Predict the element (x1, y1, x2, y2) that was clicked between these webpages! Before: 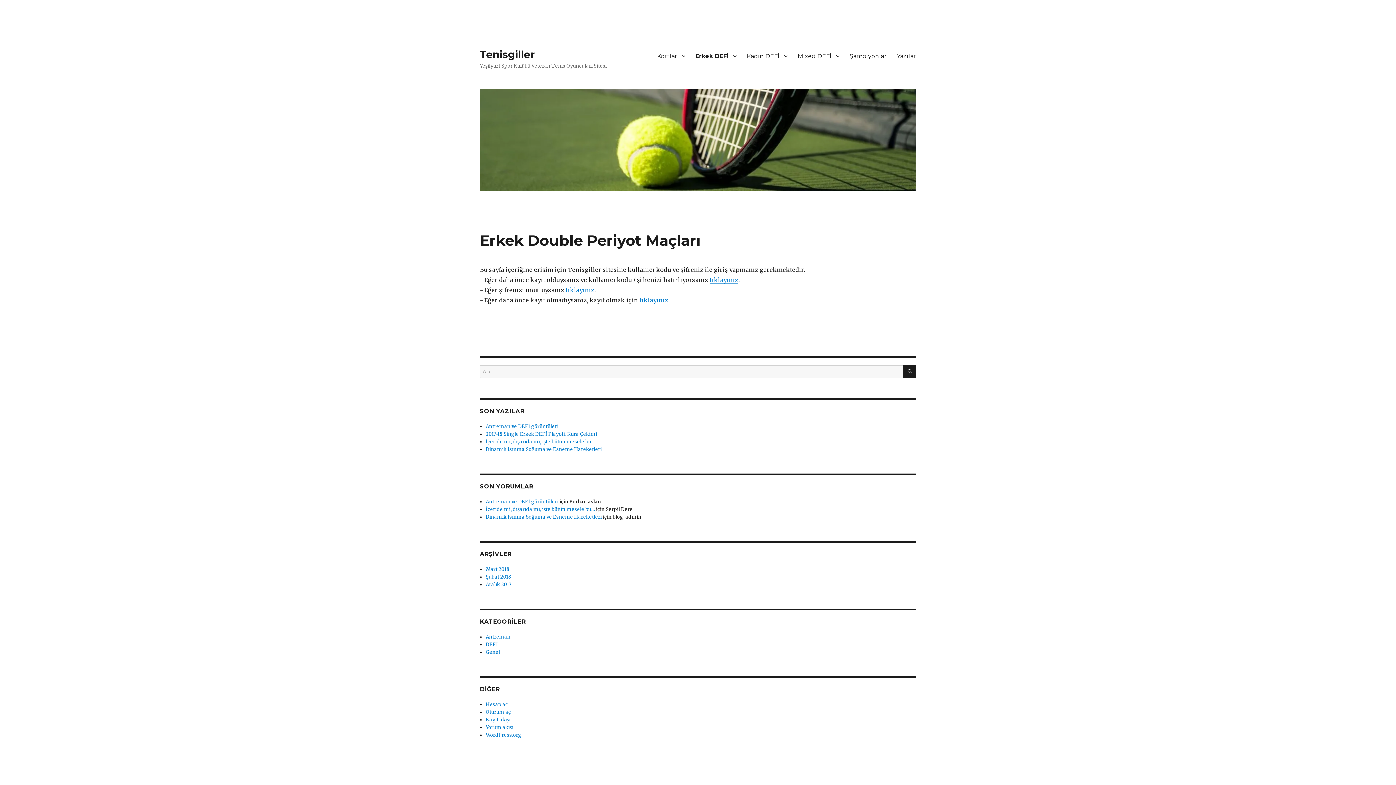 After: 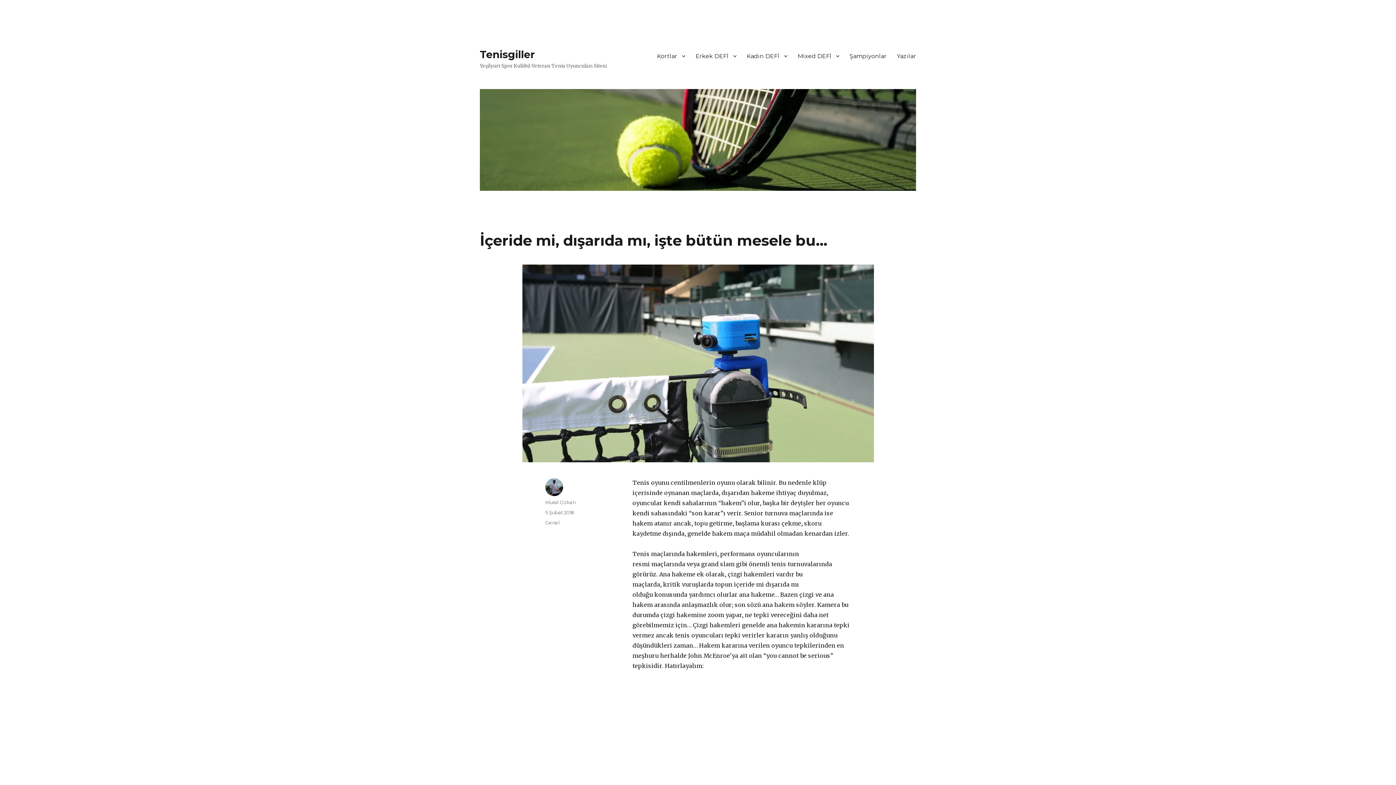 Action: label: İçeride mi, dışarıda mı, işte bütün mesele bu… bbox: (485, 438, 595, 445)